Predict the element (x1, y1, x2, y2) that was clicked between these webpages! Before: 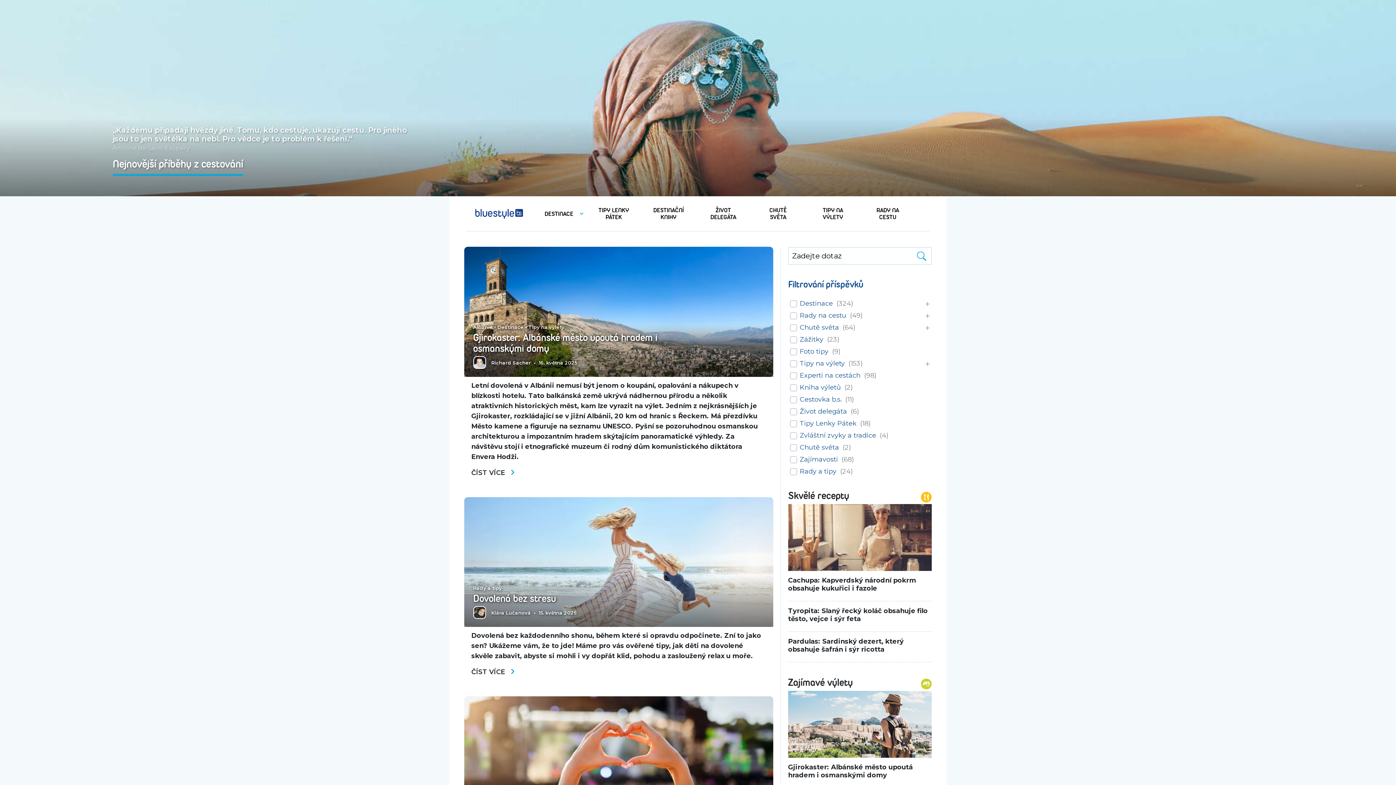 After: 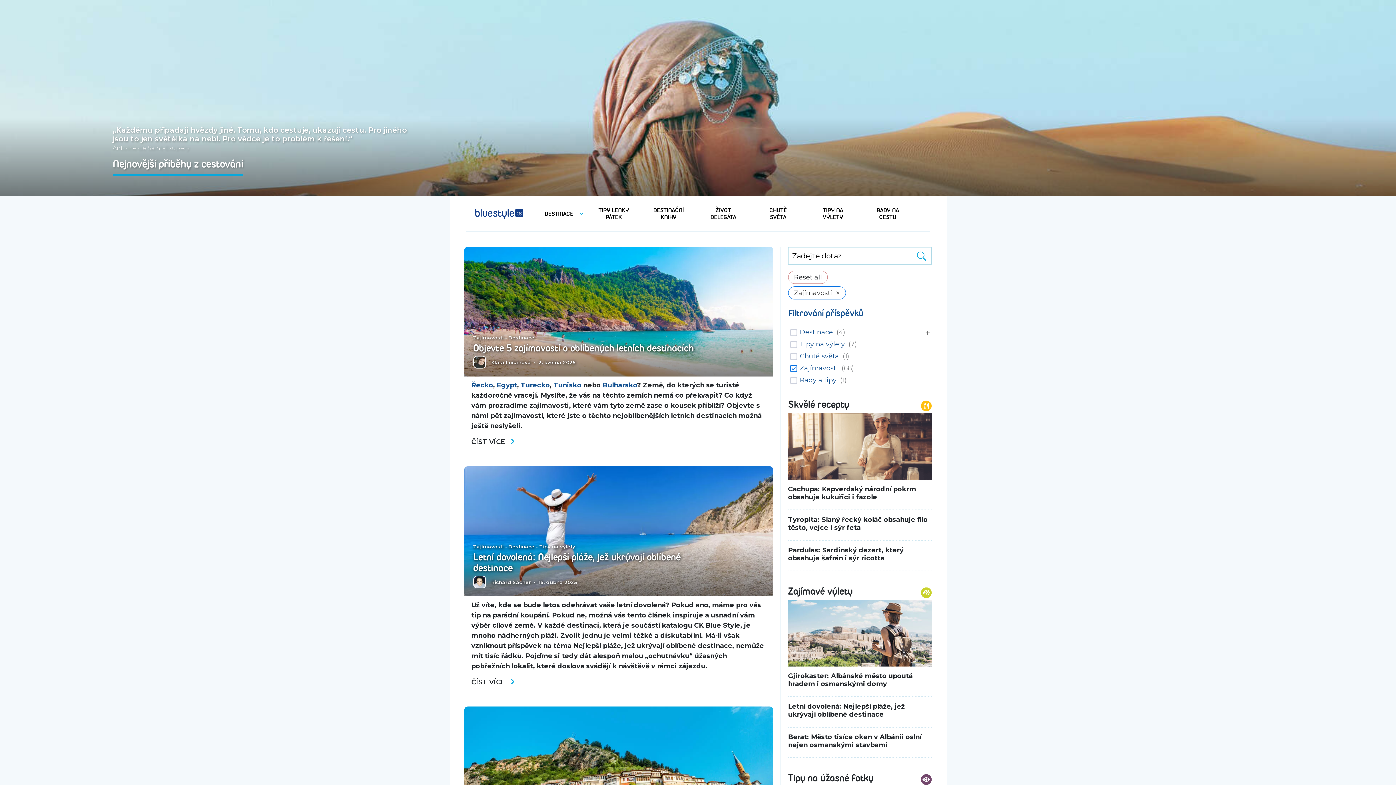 Action: label: Zajímavosti bbox: (799, 455, 838, 464)